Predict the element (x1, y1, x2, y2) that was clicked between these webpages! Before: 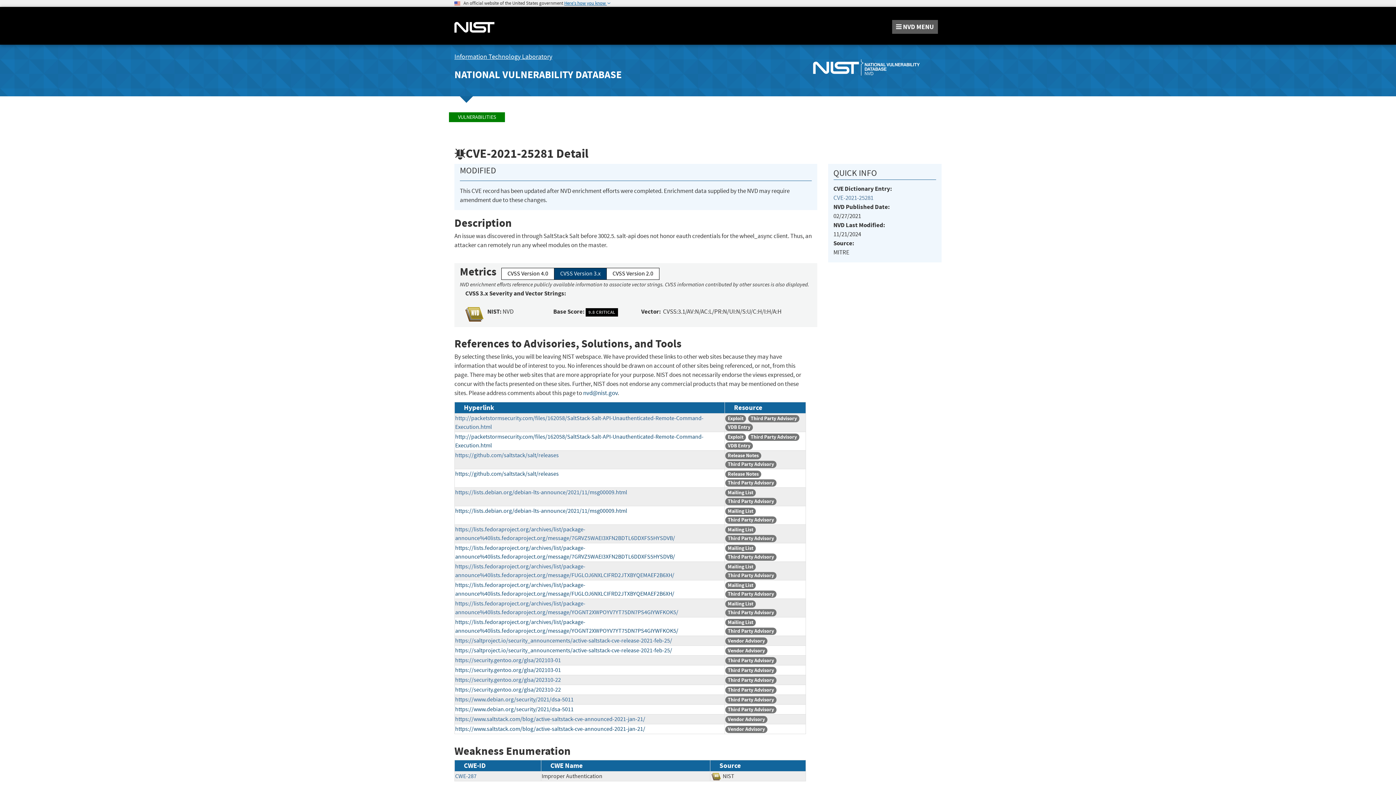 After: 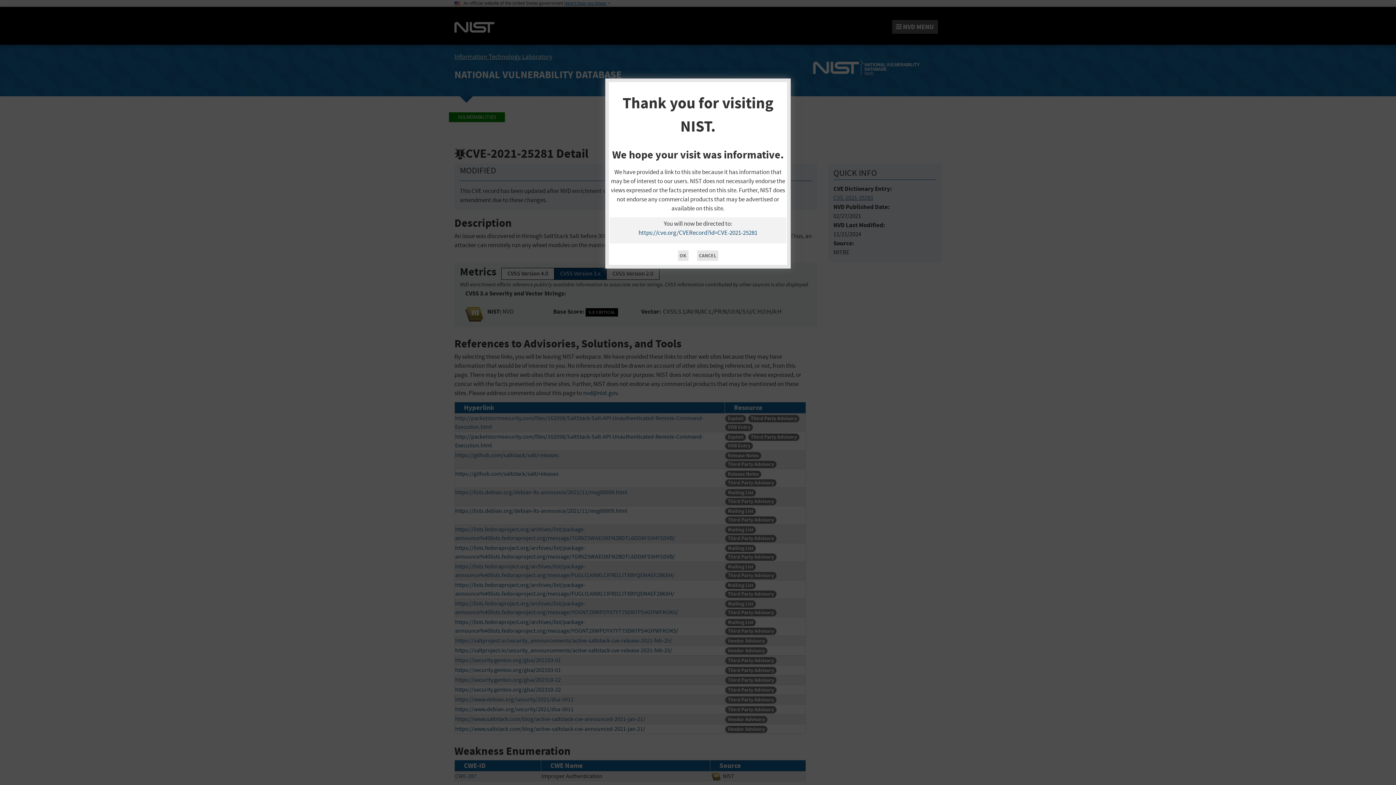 Action: label: CVE-2021-25281 bbox: (833, 194, 873, 201)